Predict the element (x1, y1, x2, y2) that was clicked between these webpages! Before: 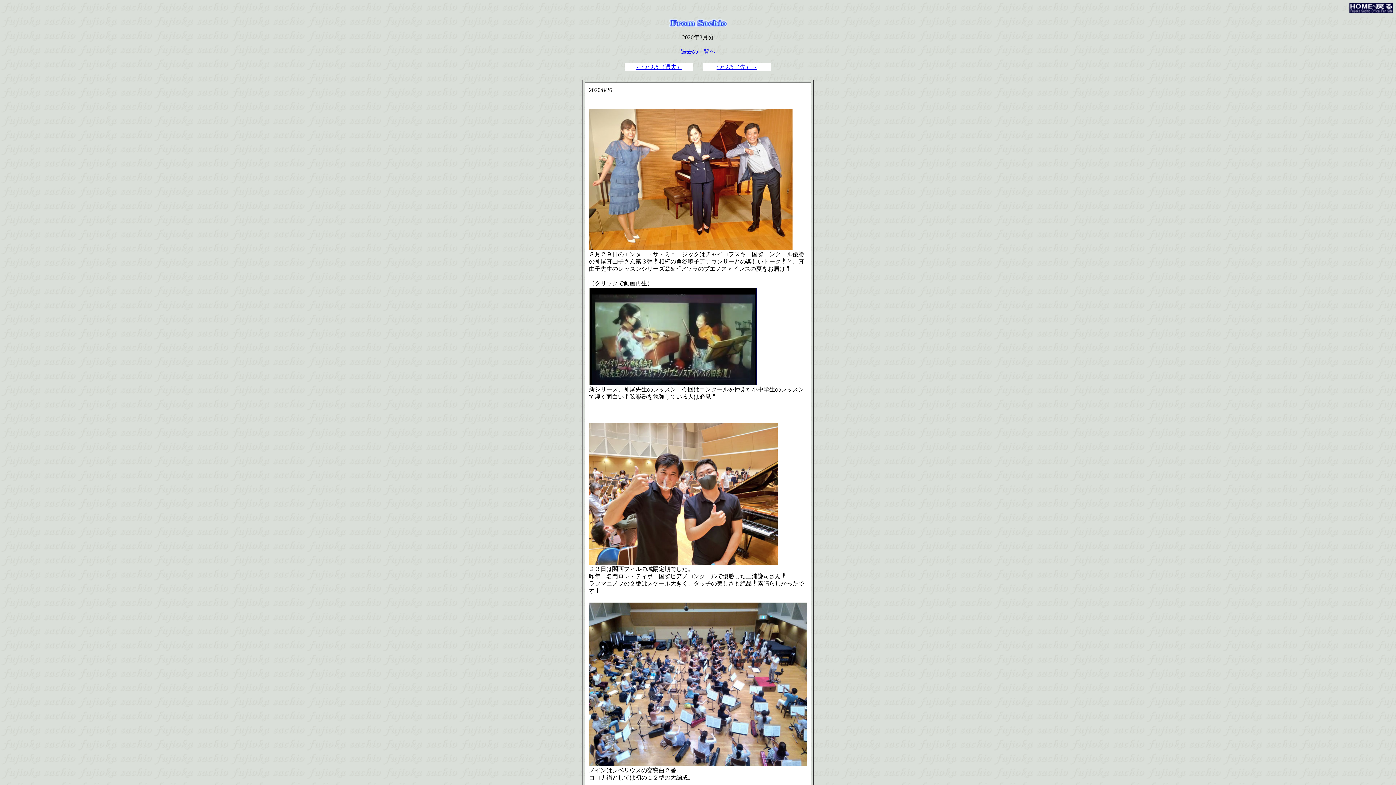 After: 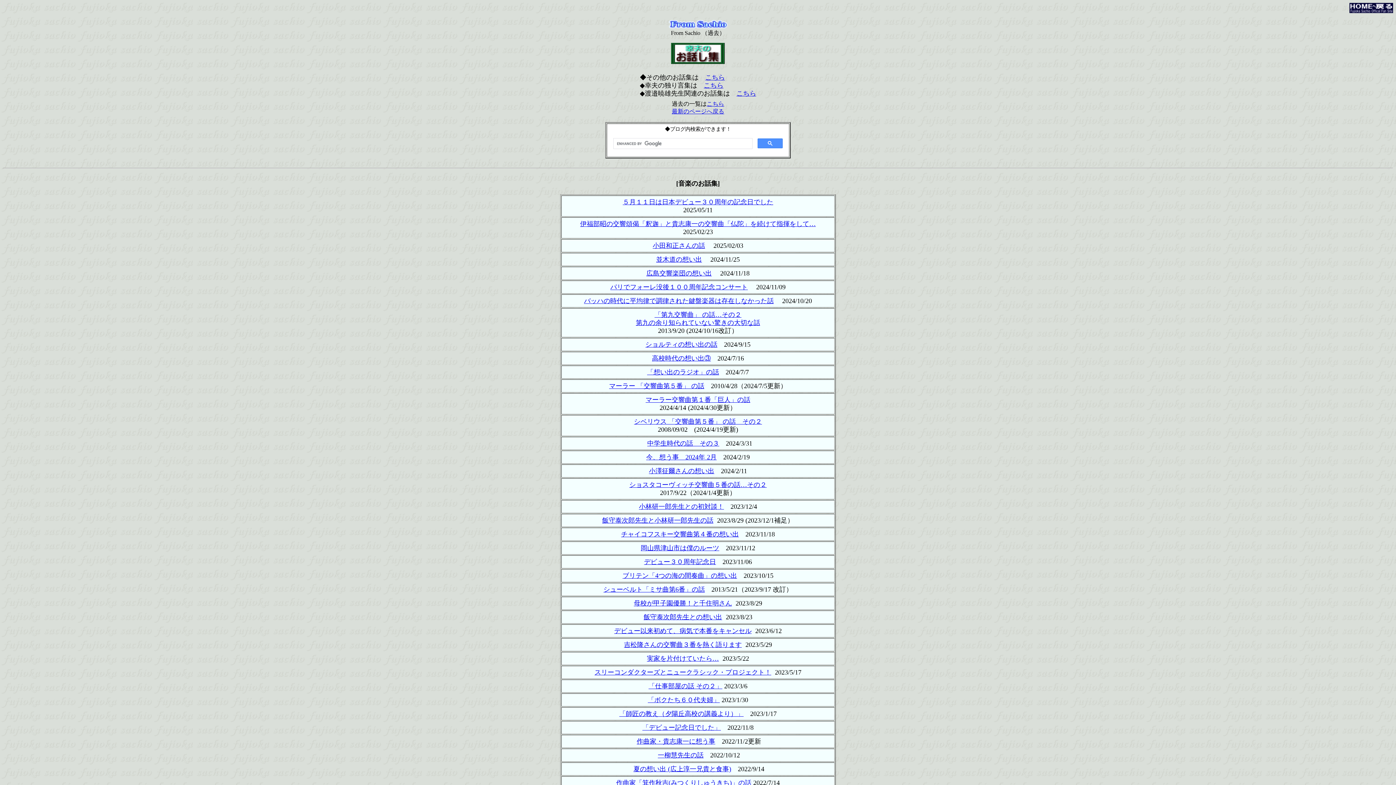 Action: label: 過去の一覧へ bbox: (680, 48, 715, 54)